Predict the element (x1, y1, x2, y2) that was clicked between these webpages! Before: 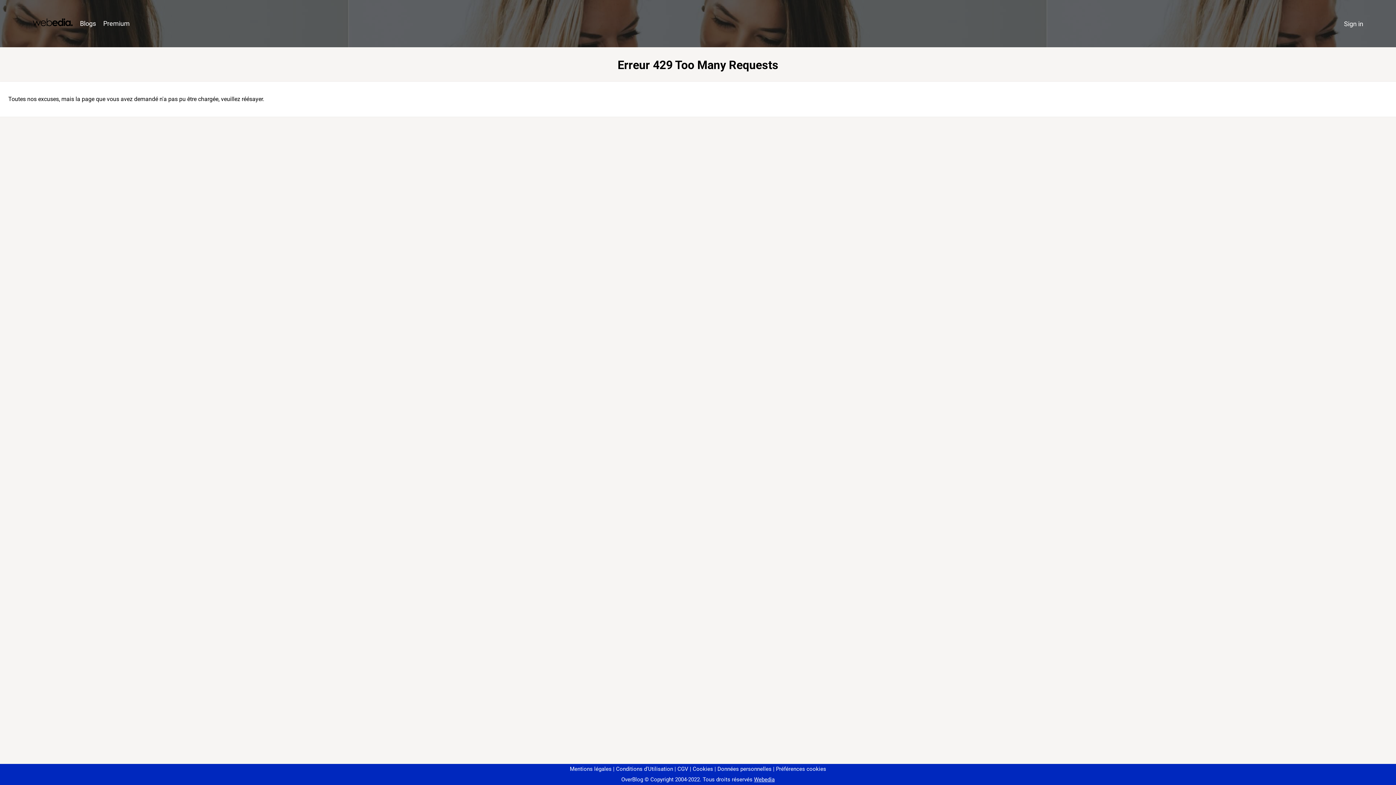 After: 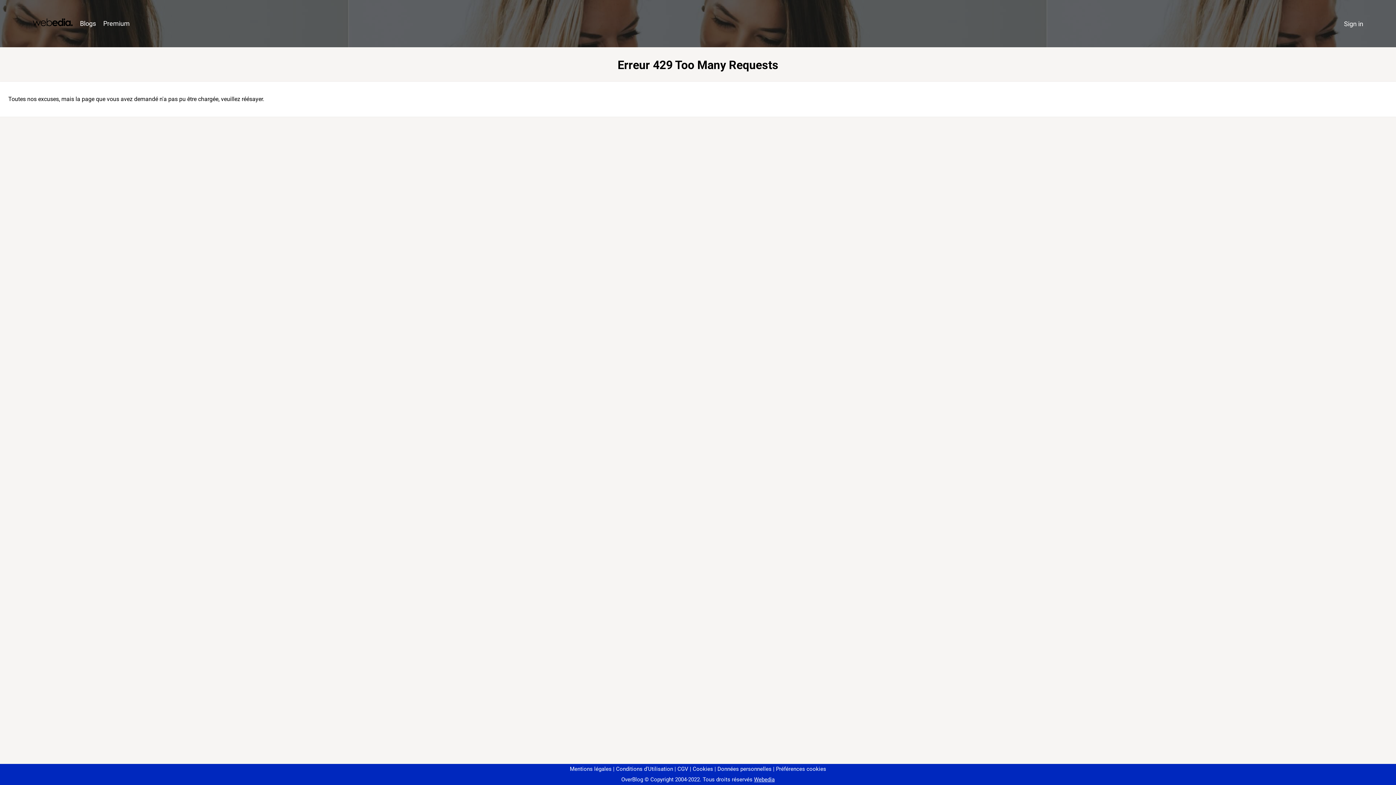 Action: label: Préférences cookies bbox: (773, 766, 826, 772)